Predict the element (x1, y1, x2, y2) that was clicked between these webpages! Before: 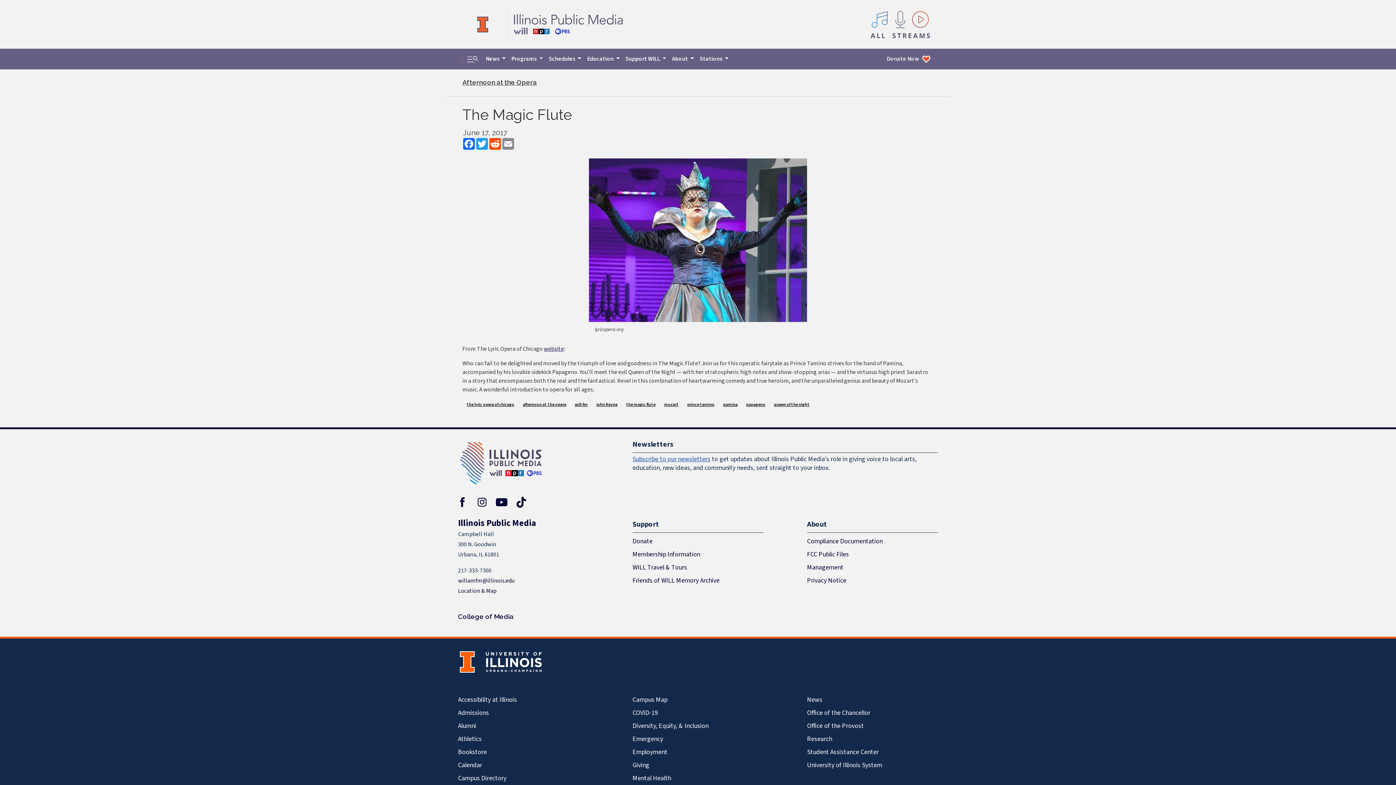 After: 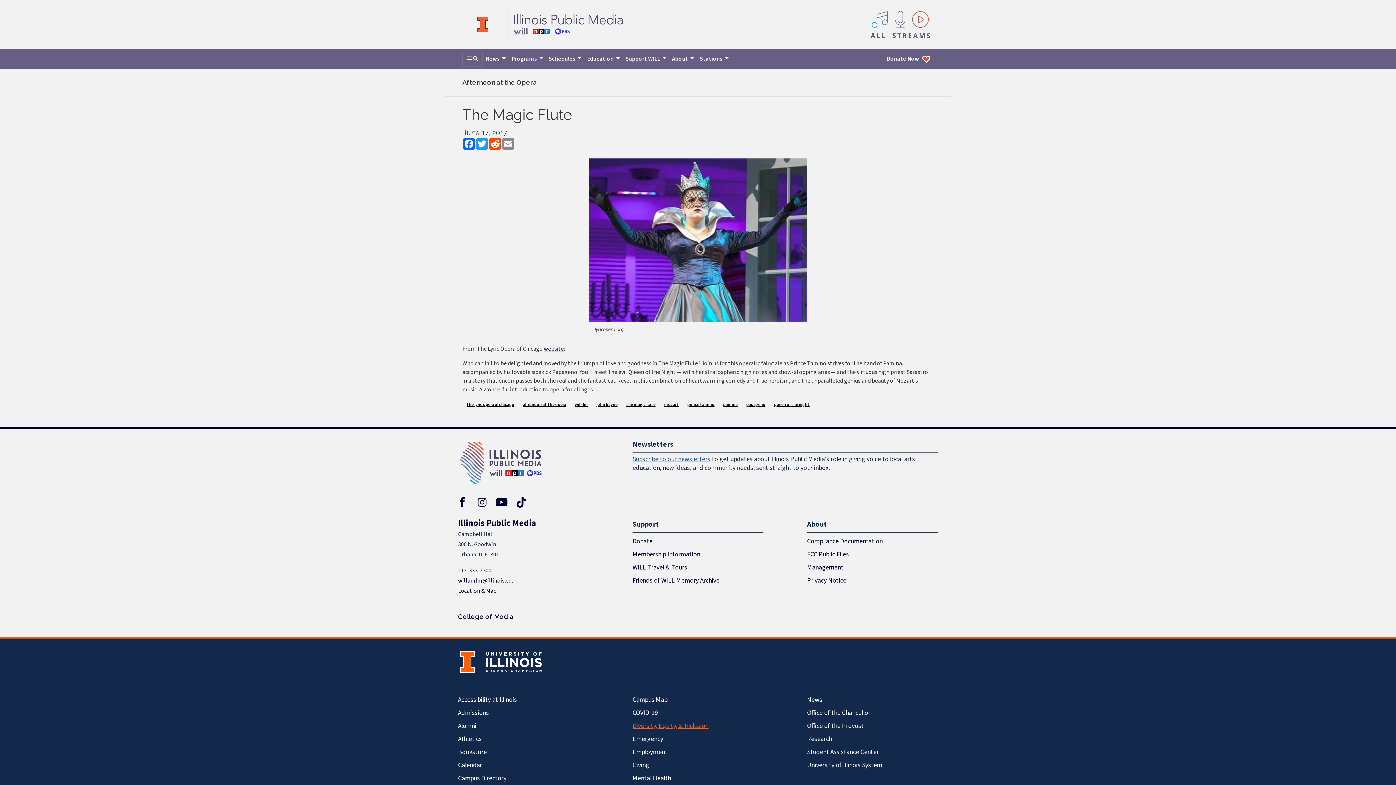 Action: bbox: (632, 720, 763, 733) label: Diversity, Equity, & Inclusion